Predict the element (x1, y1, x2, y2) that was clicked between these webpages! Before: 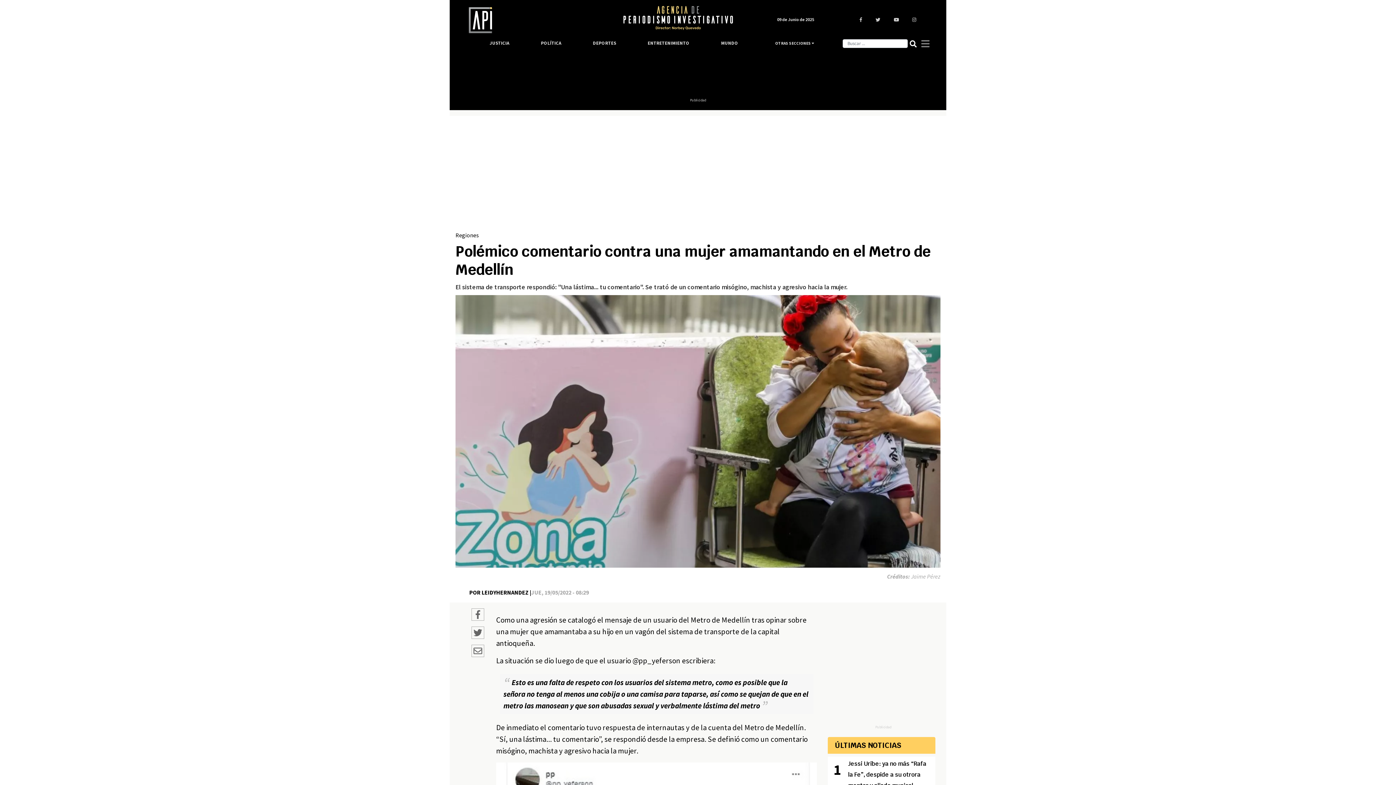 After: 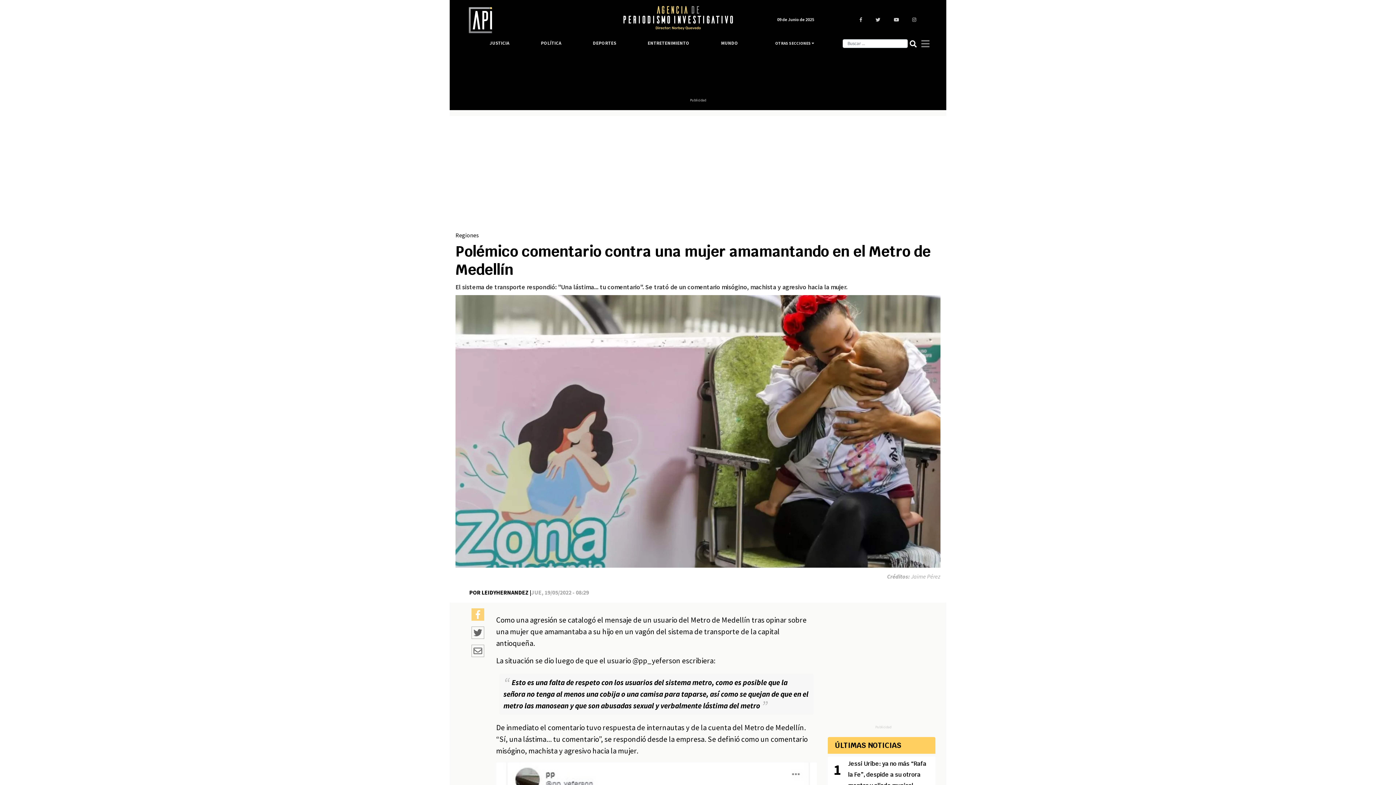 Action: bbox: (471, 612, 484, 619)